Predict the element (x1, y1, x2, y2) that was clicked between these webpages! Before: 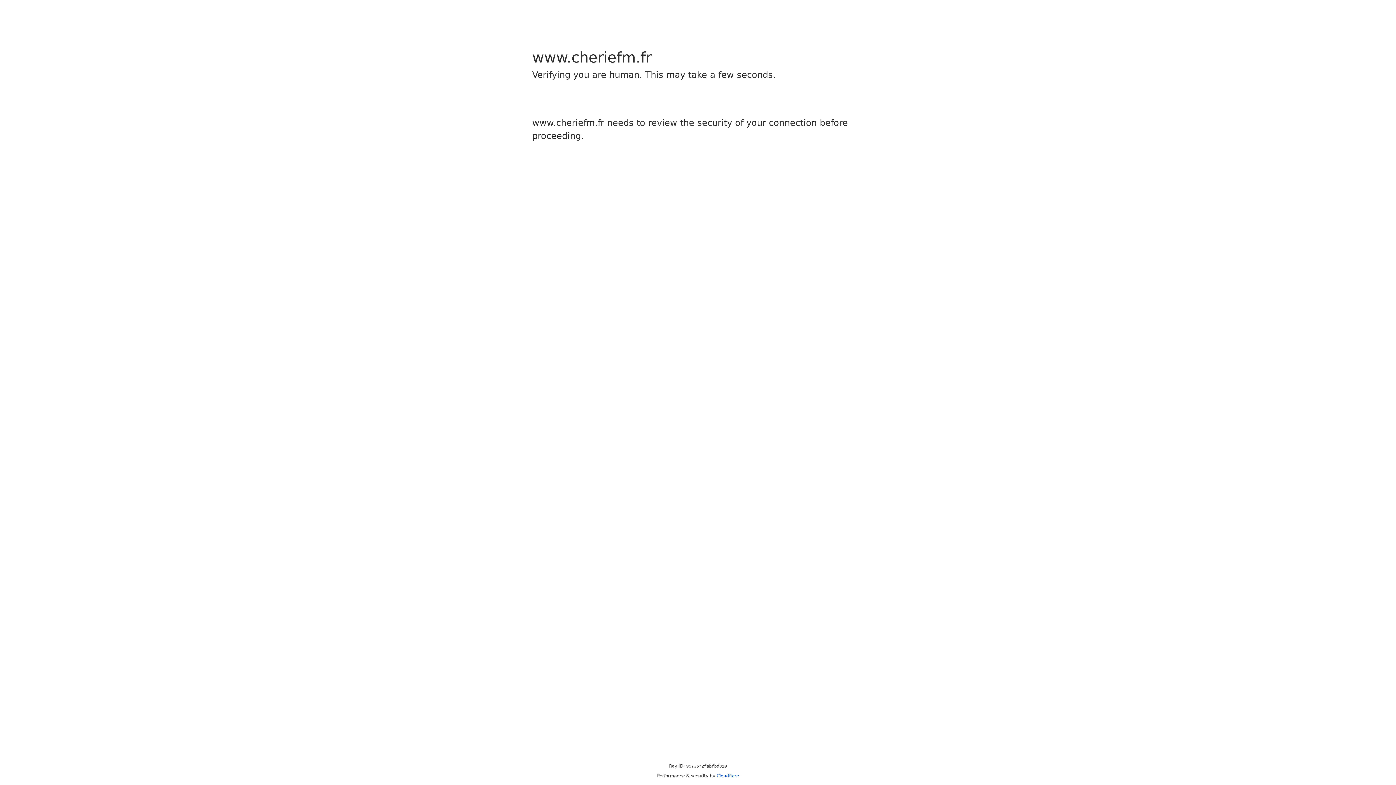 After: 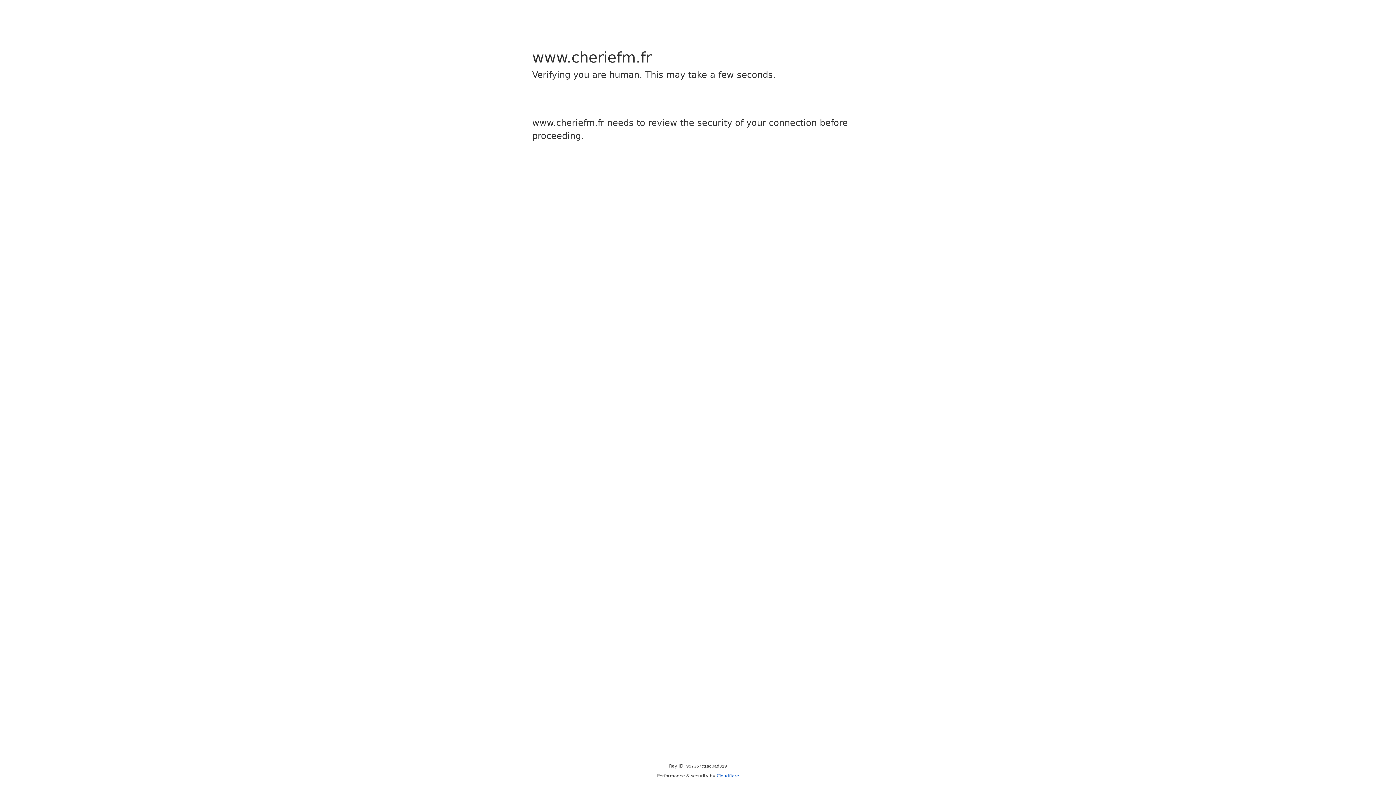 Action: bbox: (716, 773, 739, 778) label: Cloudflare